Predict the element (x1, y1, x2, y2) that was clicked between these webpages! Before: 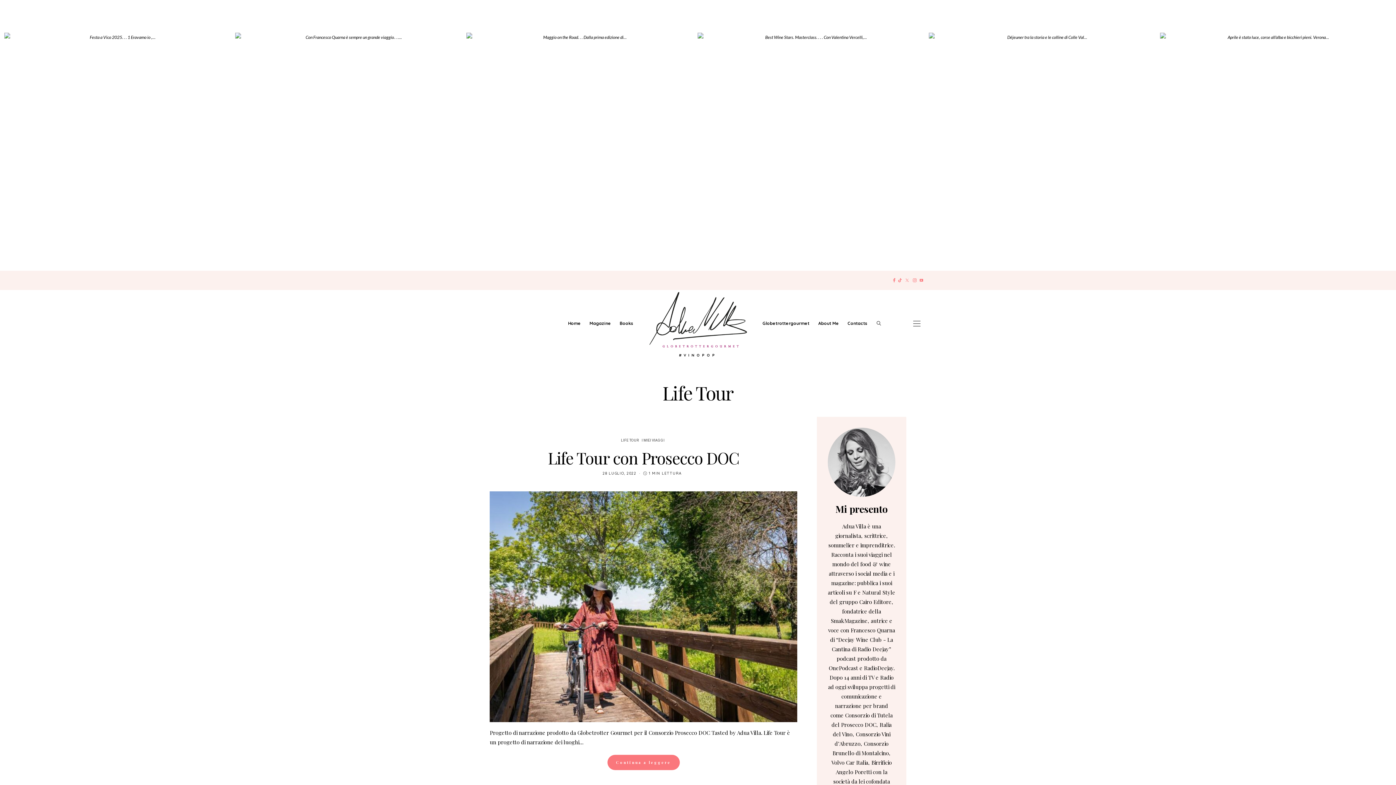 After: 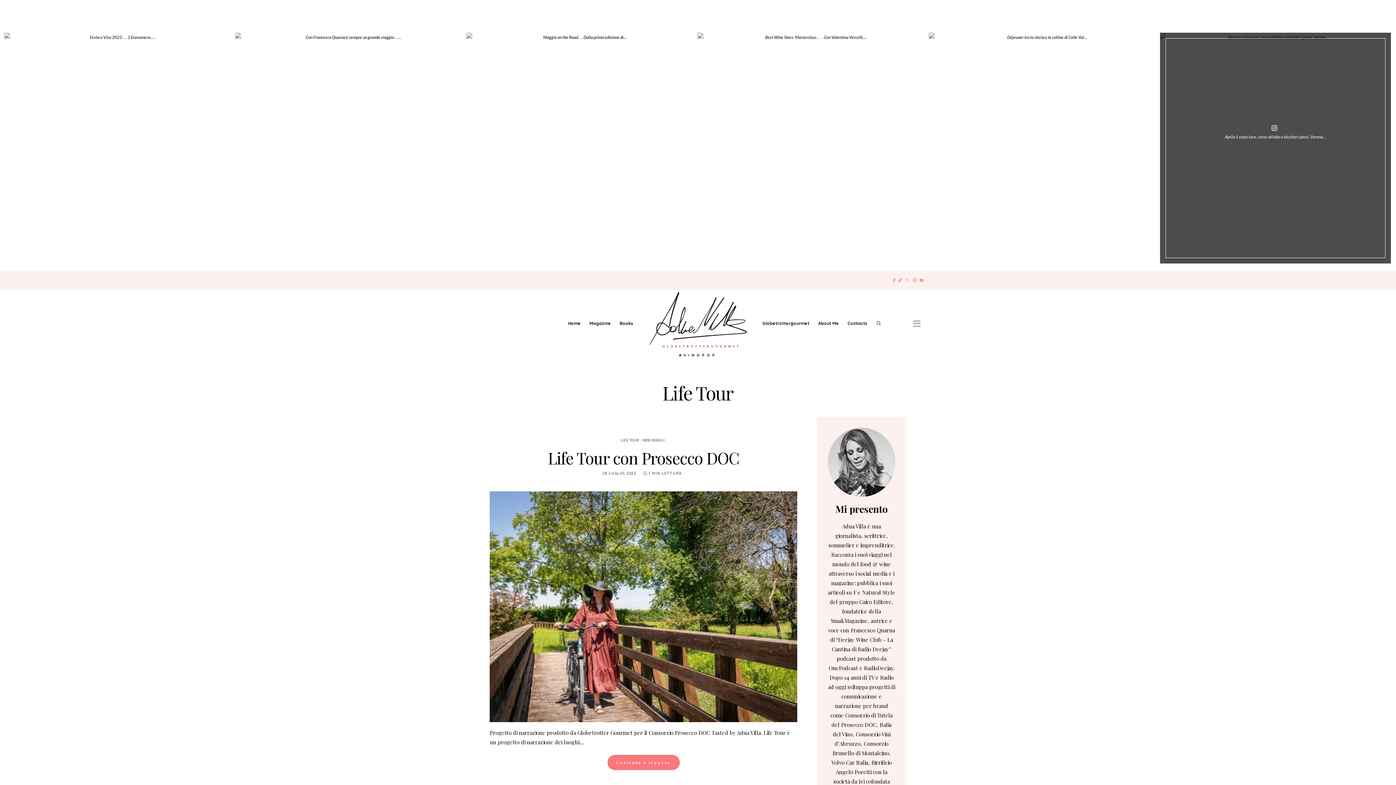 Action: bbox: (1160, 32, 1391, 263)